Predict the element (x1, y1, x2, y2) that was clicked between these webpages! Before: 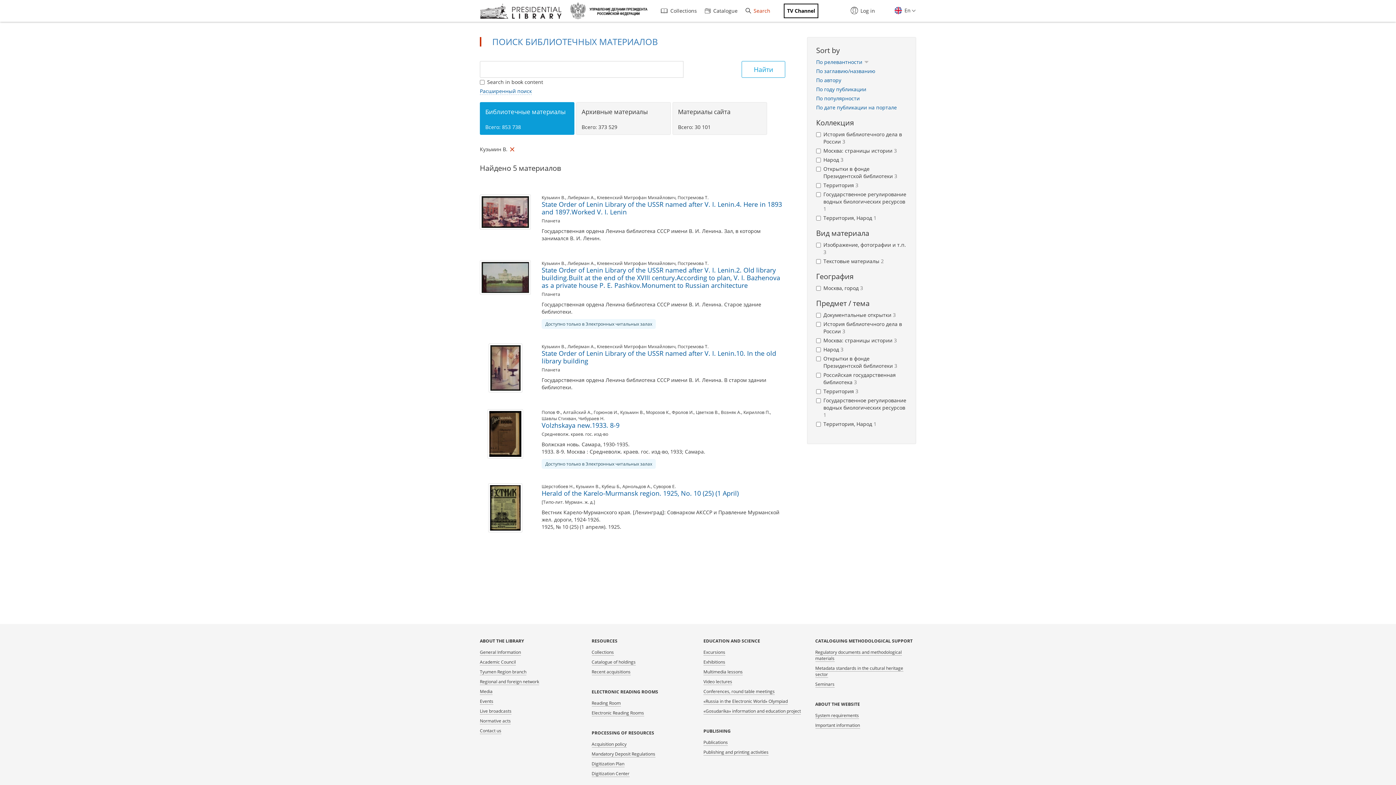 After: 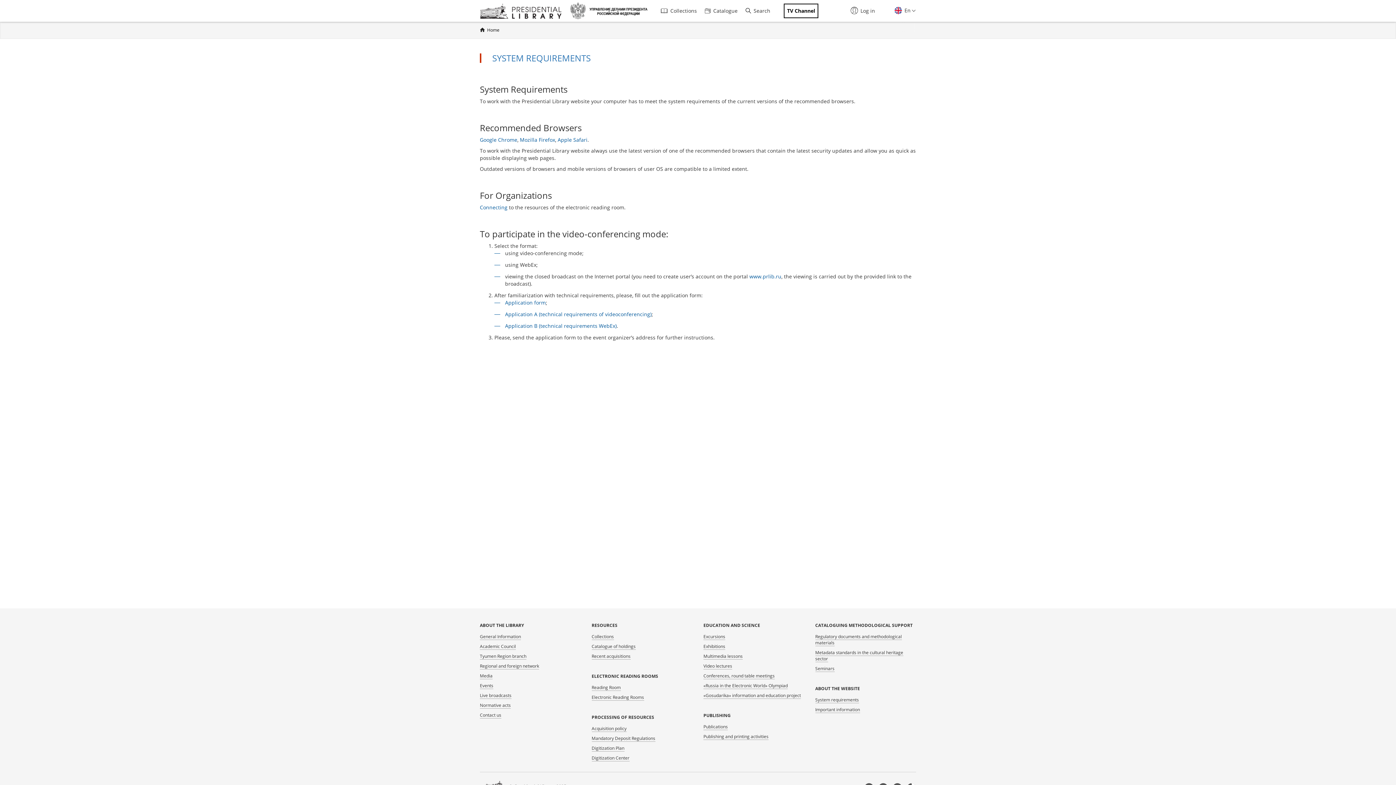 Action: bbox: (815, 712, 859, 719) label: System requirements